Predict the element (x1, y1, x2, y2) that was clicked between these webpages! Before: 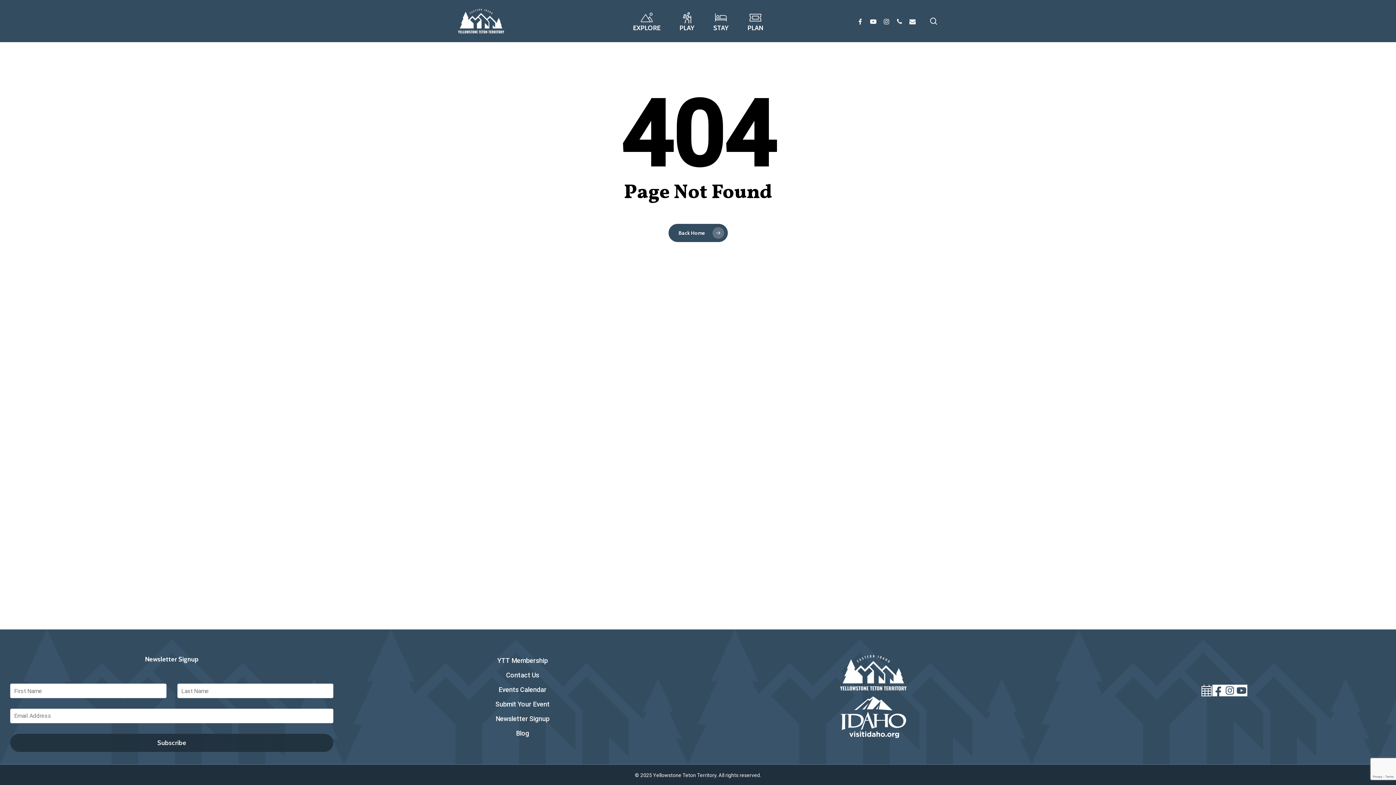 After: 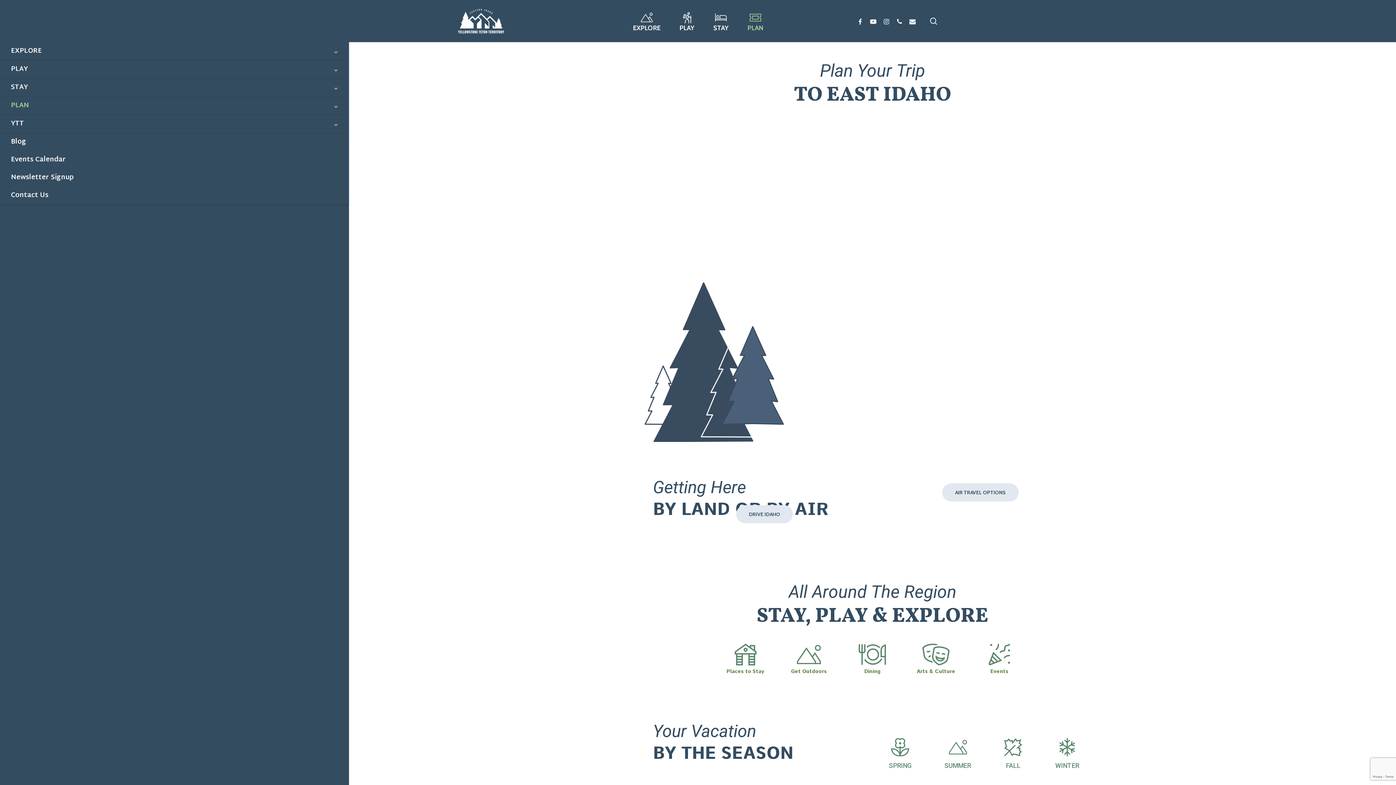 Action: label: PLAN bbox: (738, 2, 772, 39)